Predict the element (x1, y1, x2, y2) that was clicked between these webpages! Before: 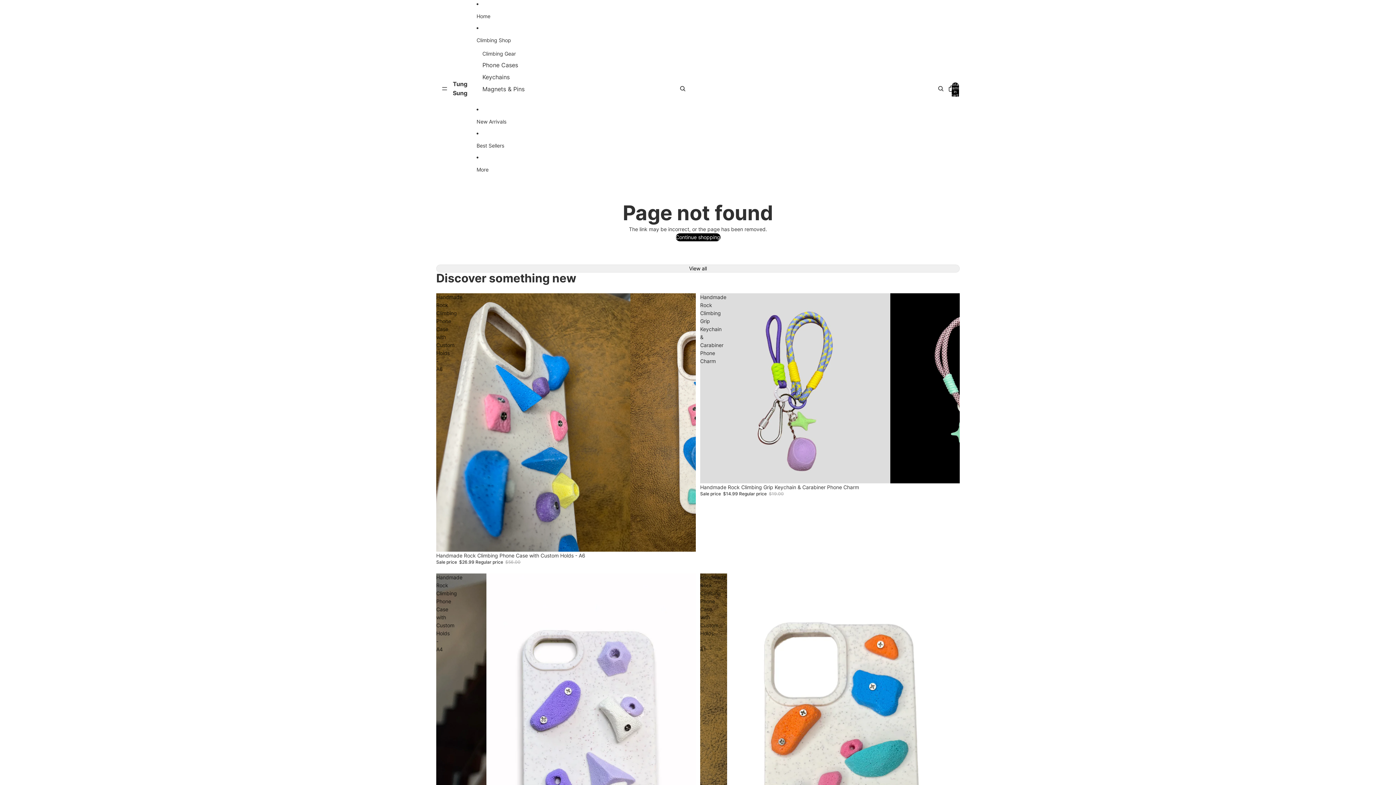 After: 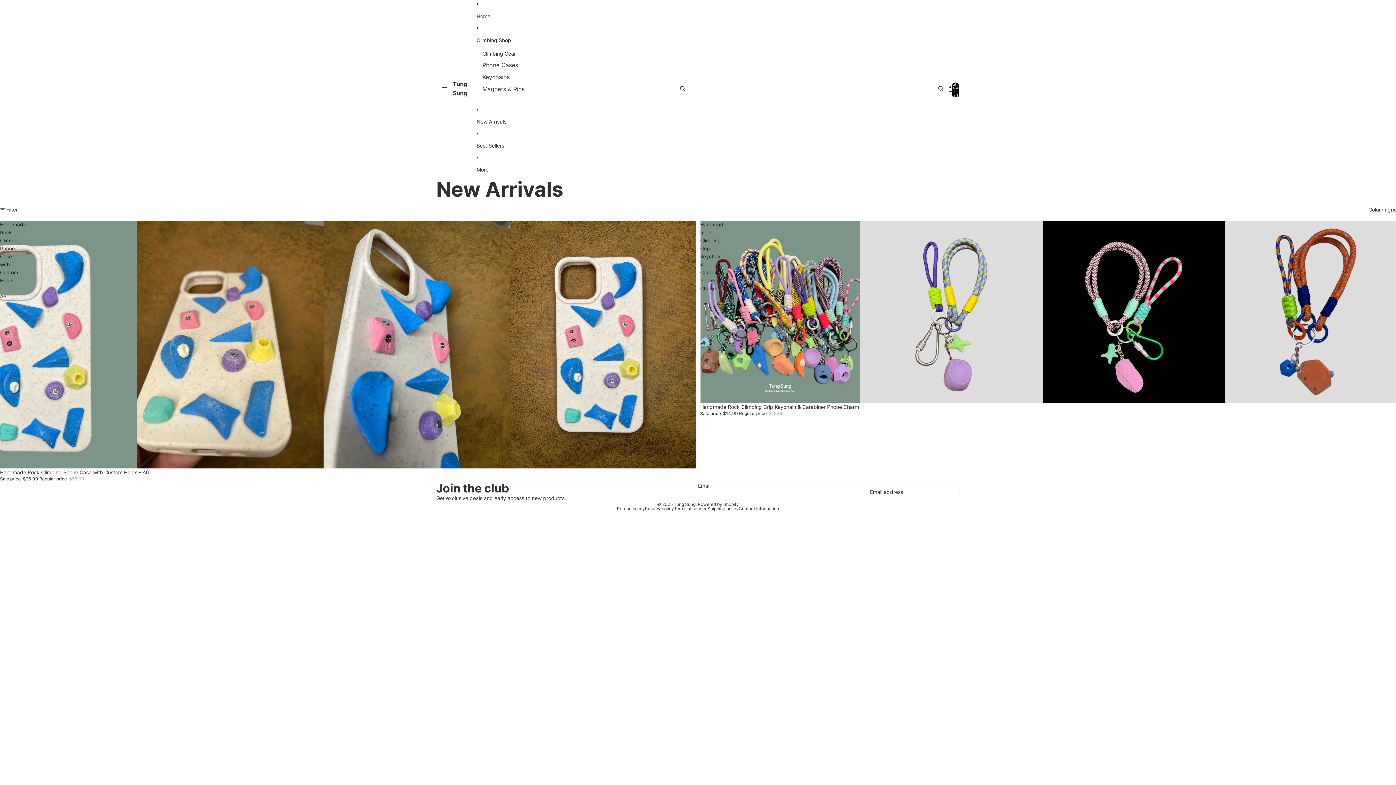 Action: bbox: (476, 113, 530, 129) label: New Arrivals